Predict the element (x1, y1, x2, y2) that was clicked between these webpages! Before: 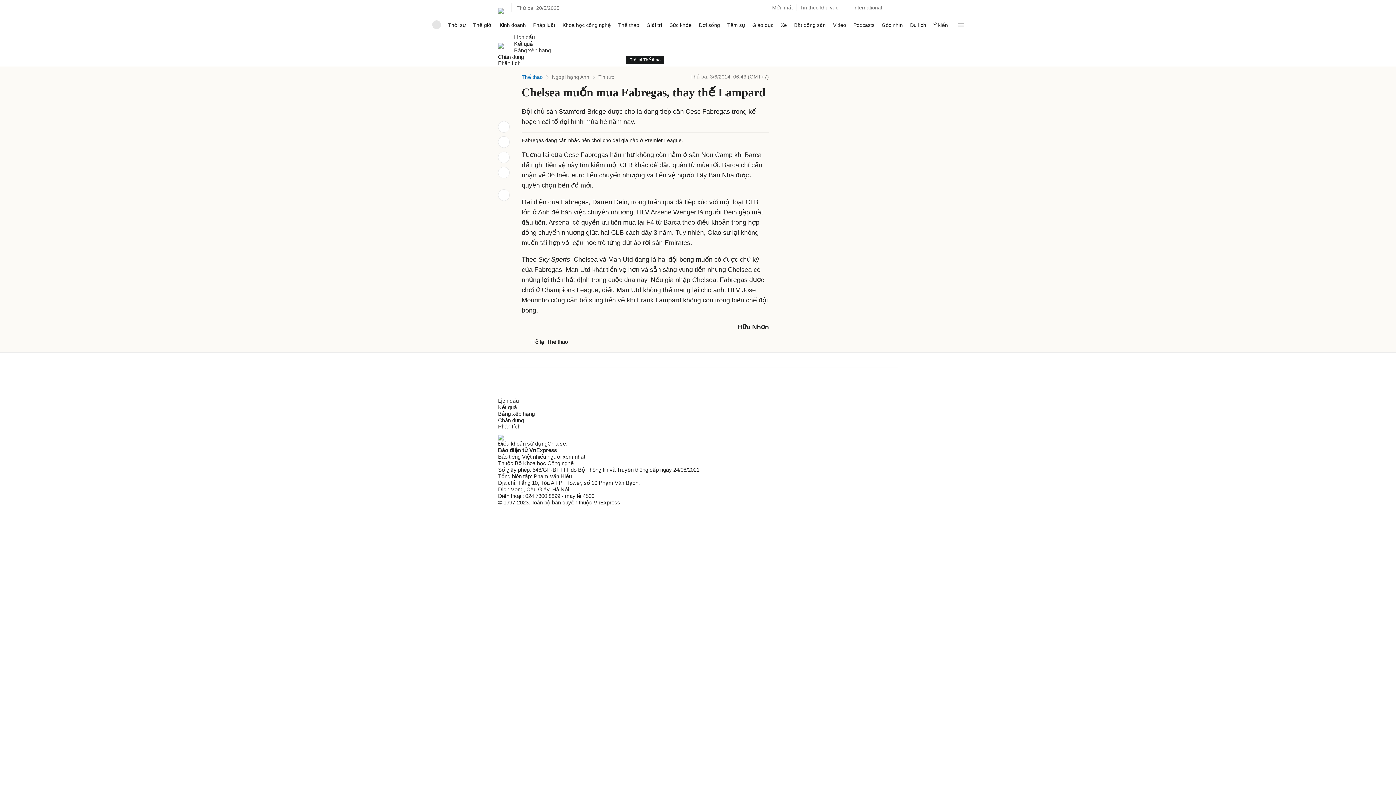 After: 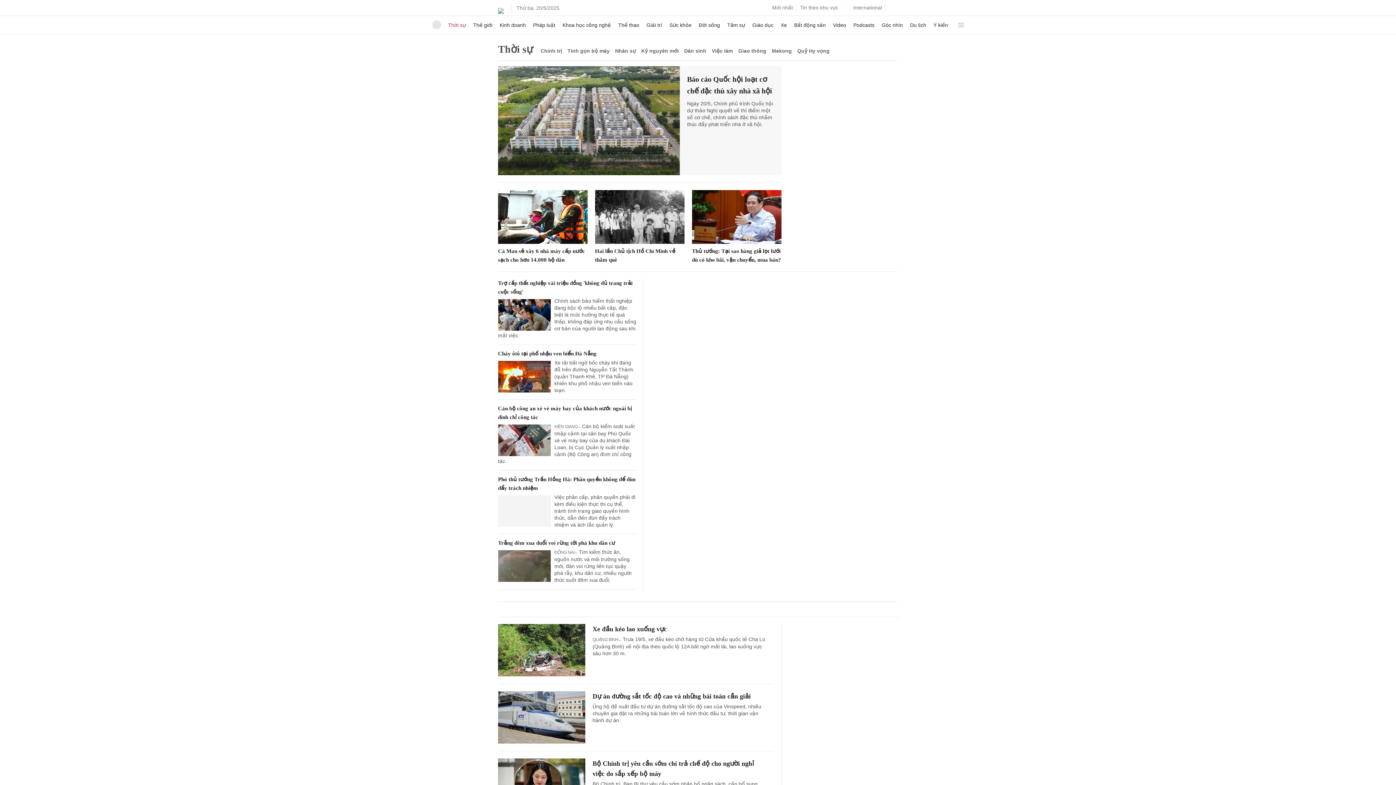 Action: label: Thời sự bbox: (448, 16, 466, 33)